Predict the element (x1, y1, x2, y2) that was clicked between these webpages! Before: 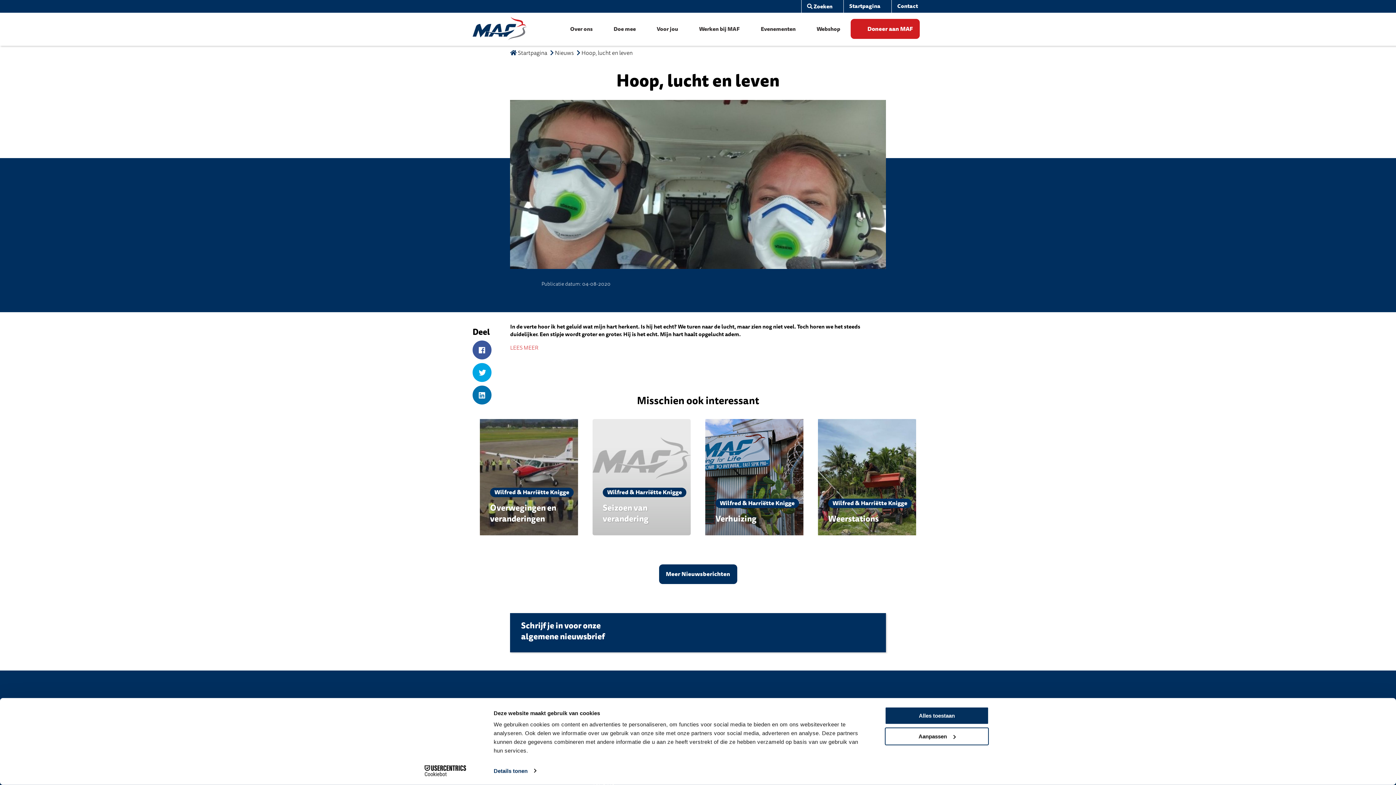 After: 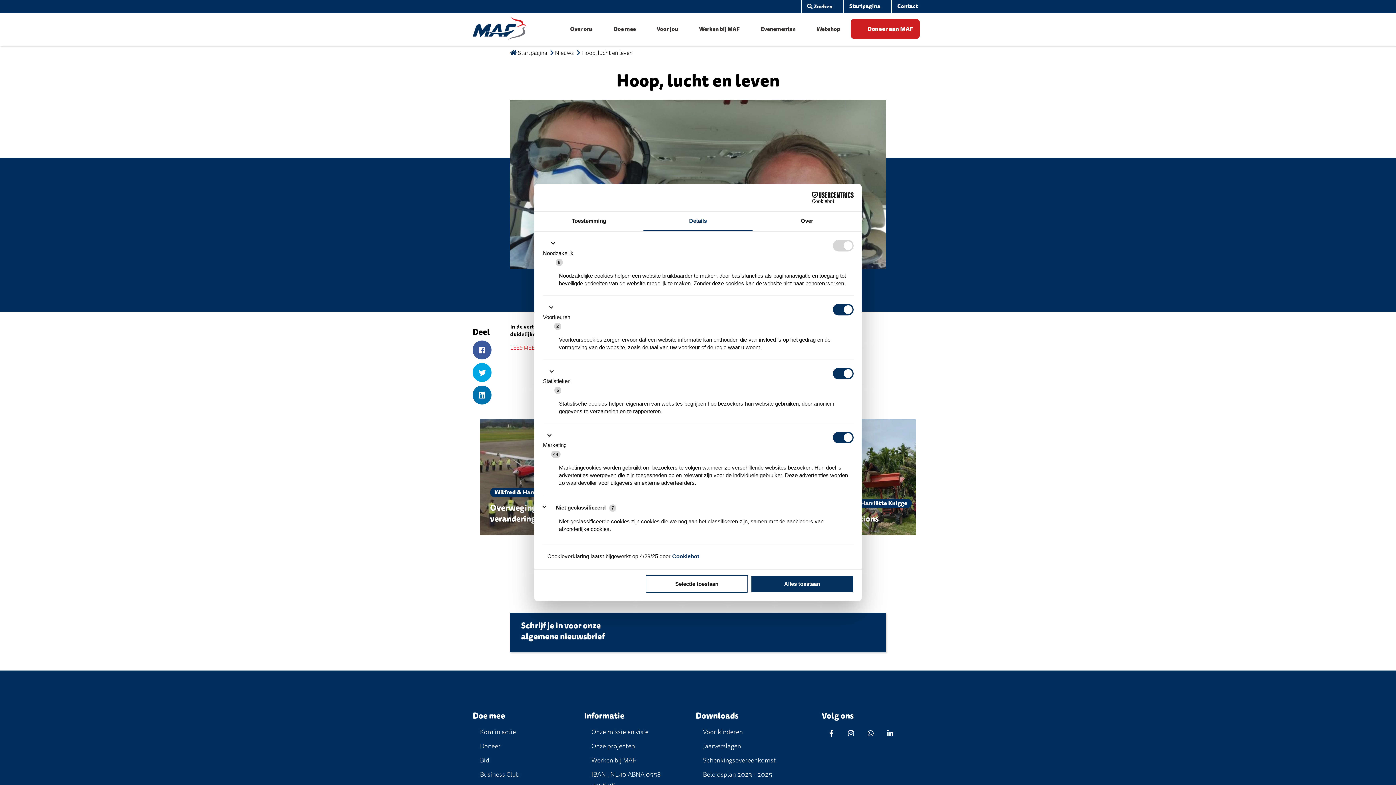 Action: label: Aanpassen bbox: (885, 727, 989, 745)